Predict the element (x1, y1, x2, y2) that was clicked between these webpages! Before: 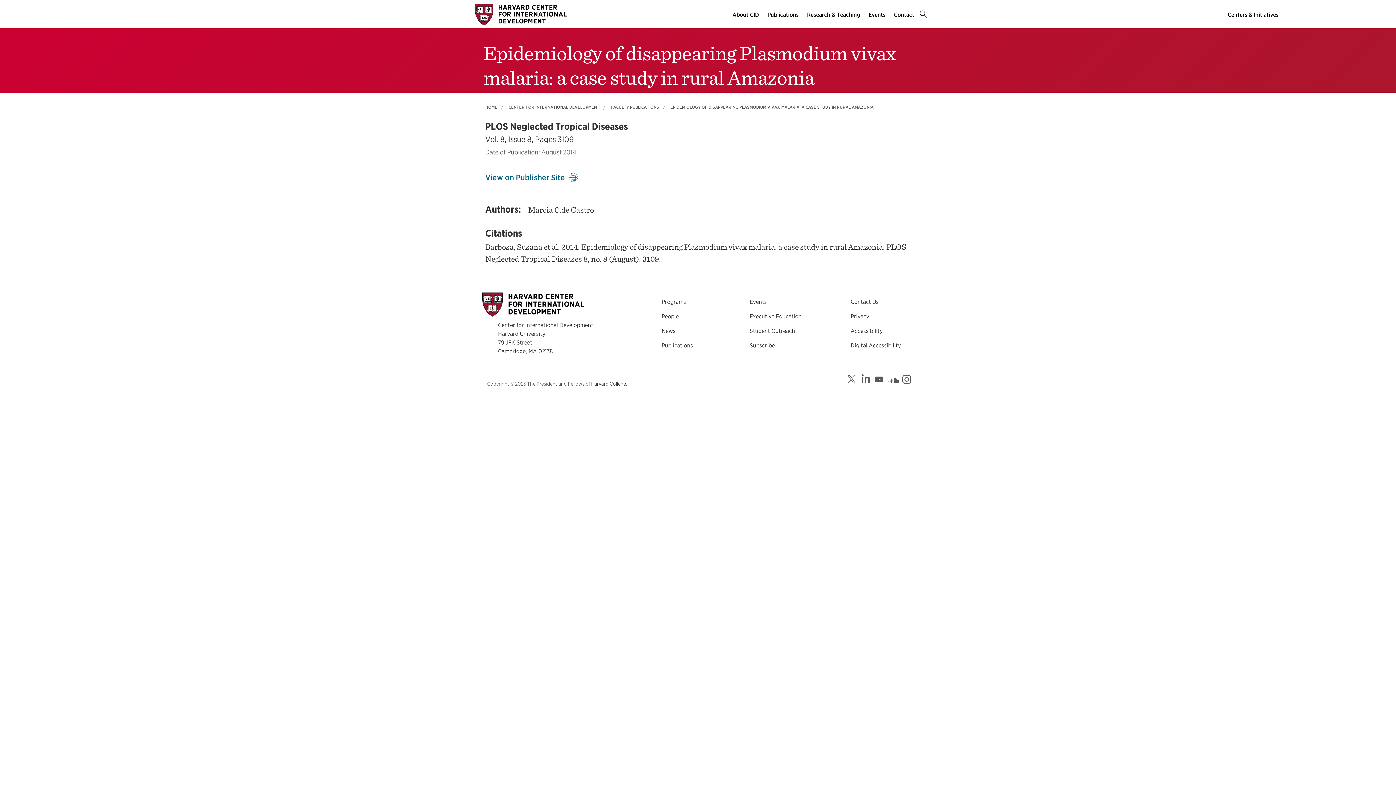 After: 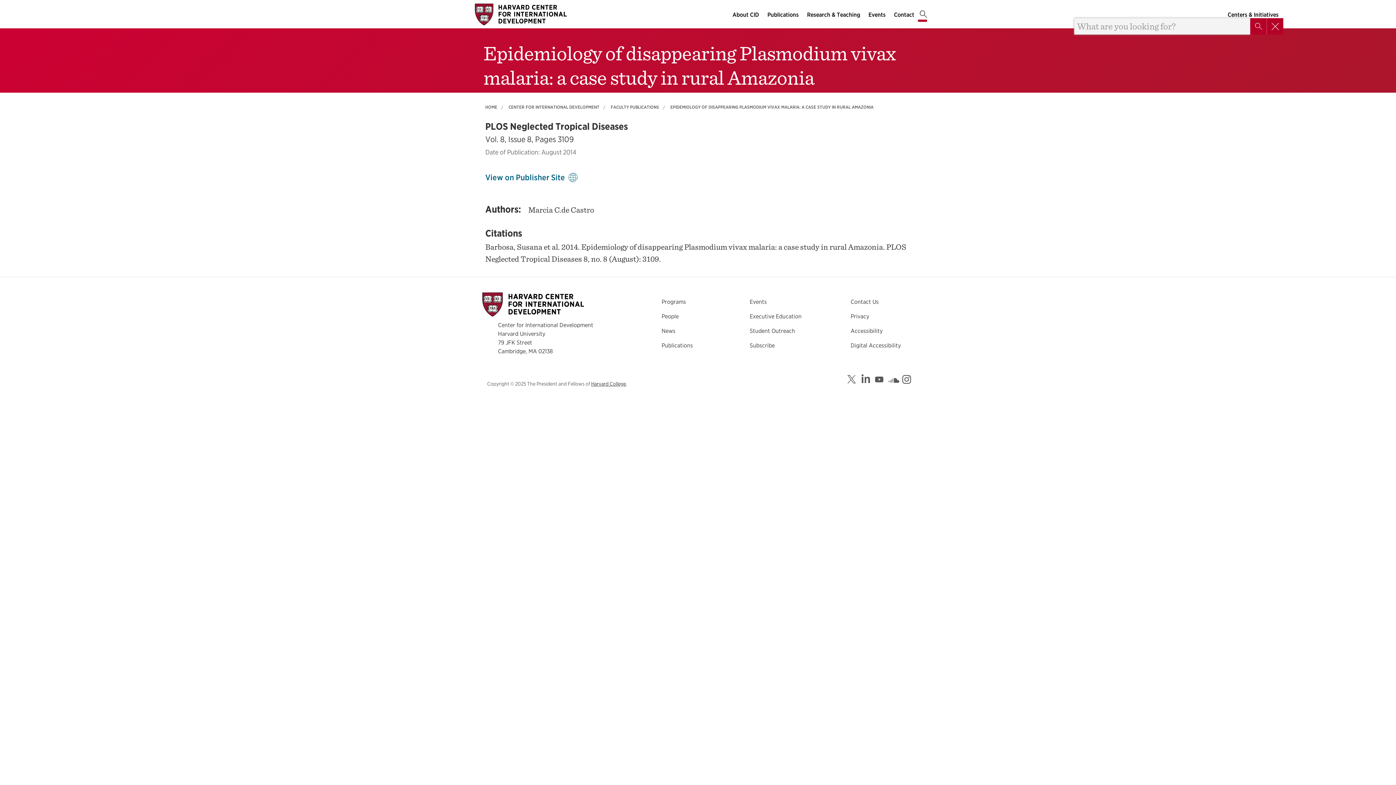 Action: label: Search main menu bbox: (918, 11, 929, 18)